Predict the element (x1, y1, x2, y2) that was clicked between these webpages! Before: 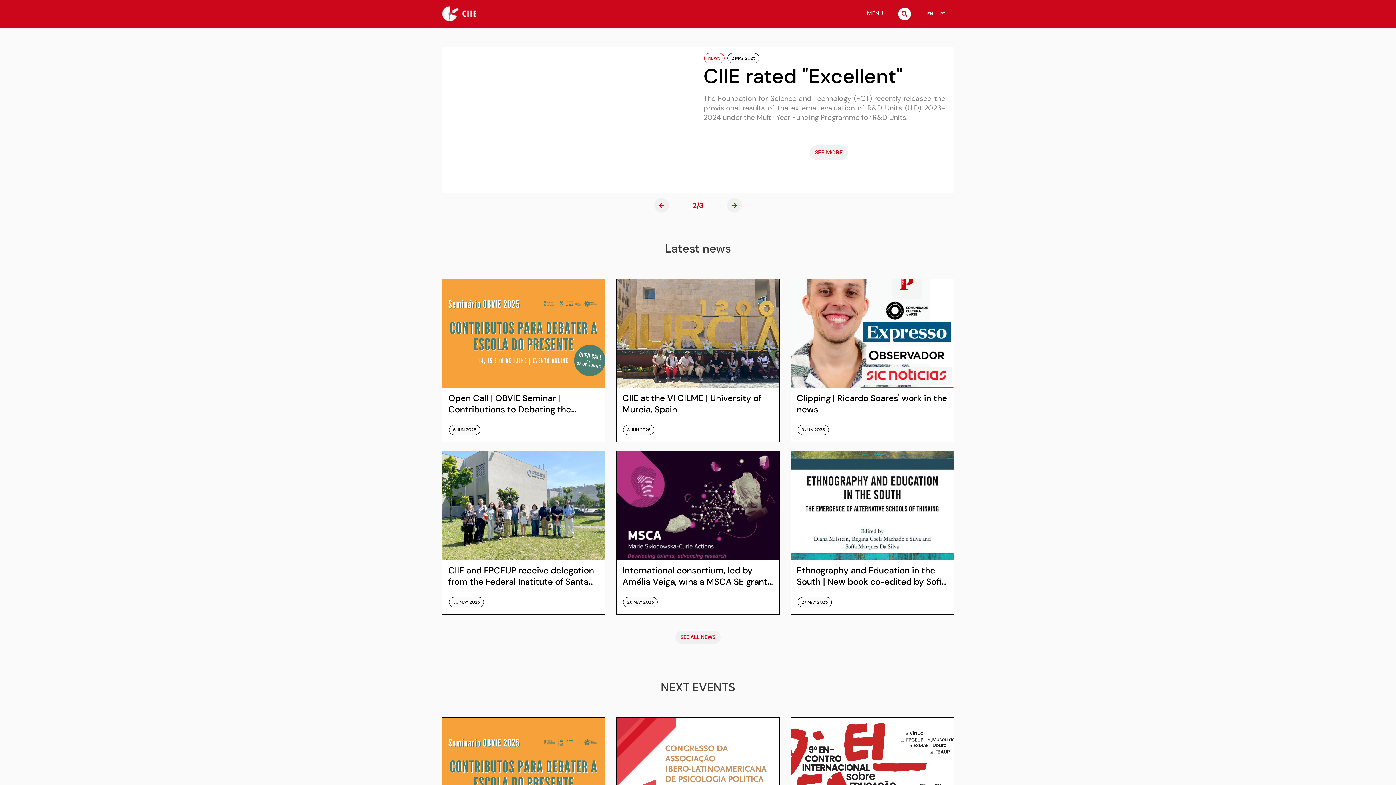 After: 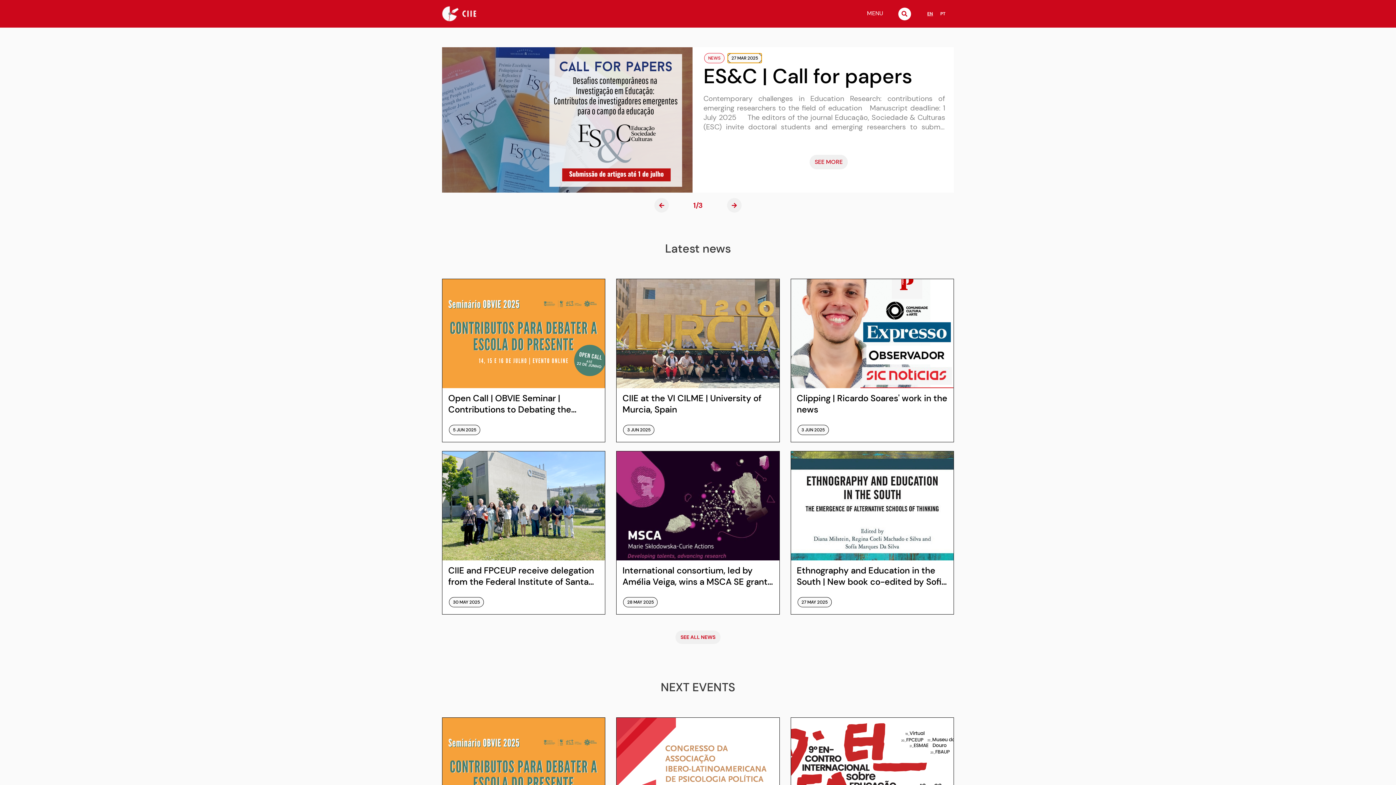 Action: bbox: (727, 53, 762, 63) label: 27 MAR 2025